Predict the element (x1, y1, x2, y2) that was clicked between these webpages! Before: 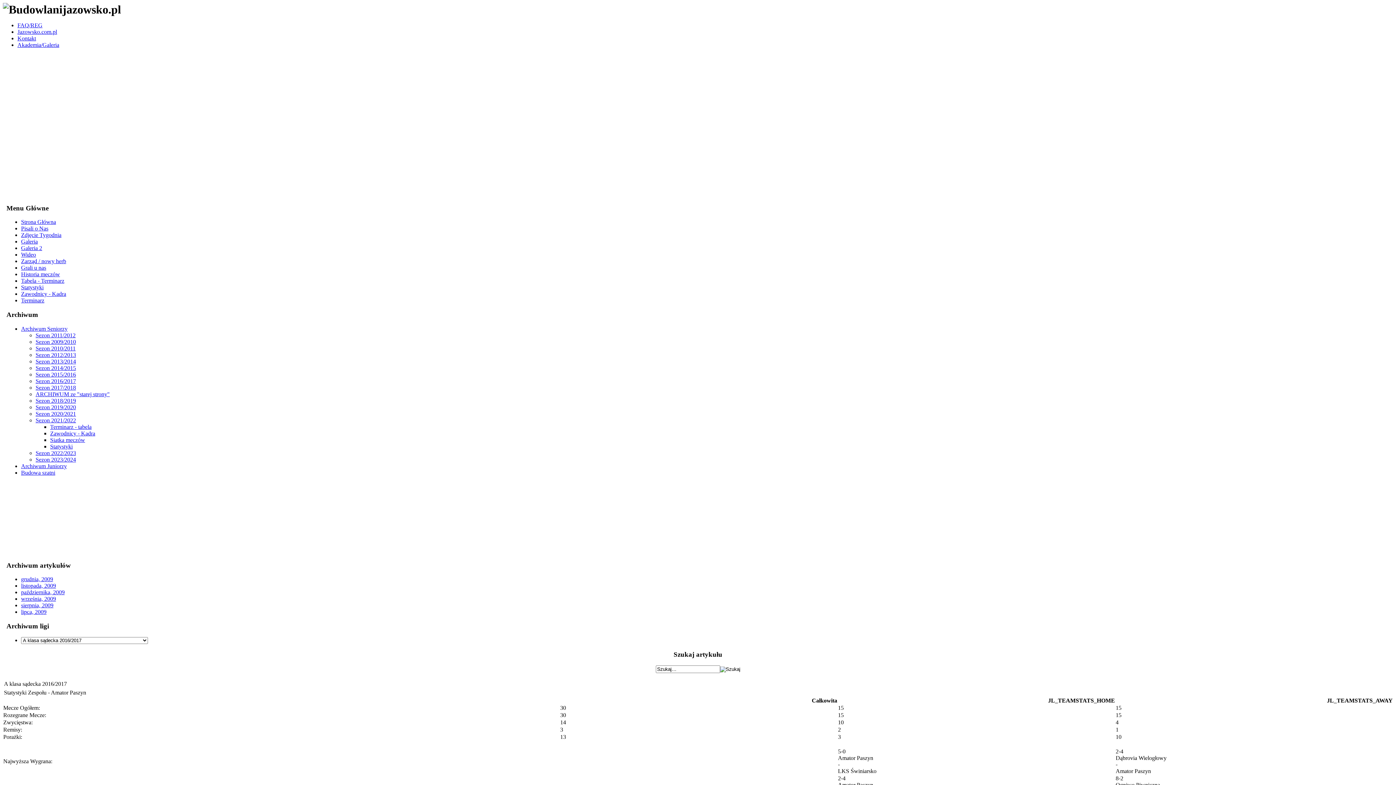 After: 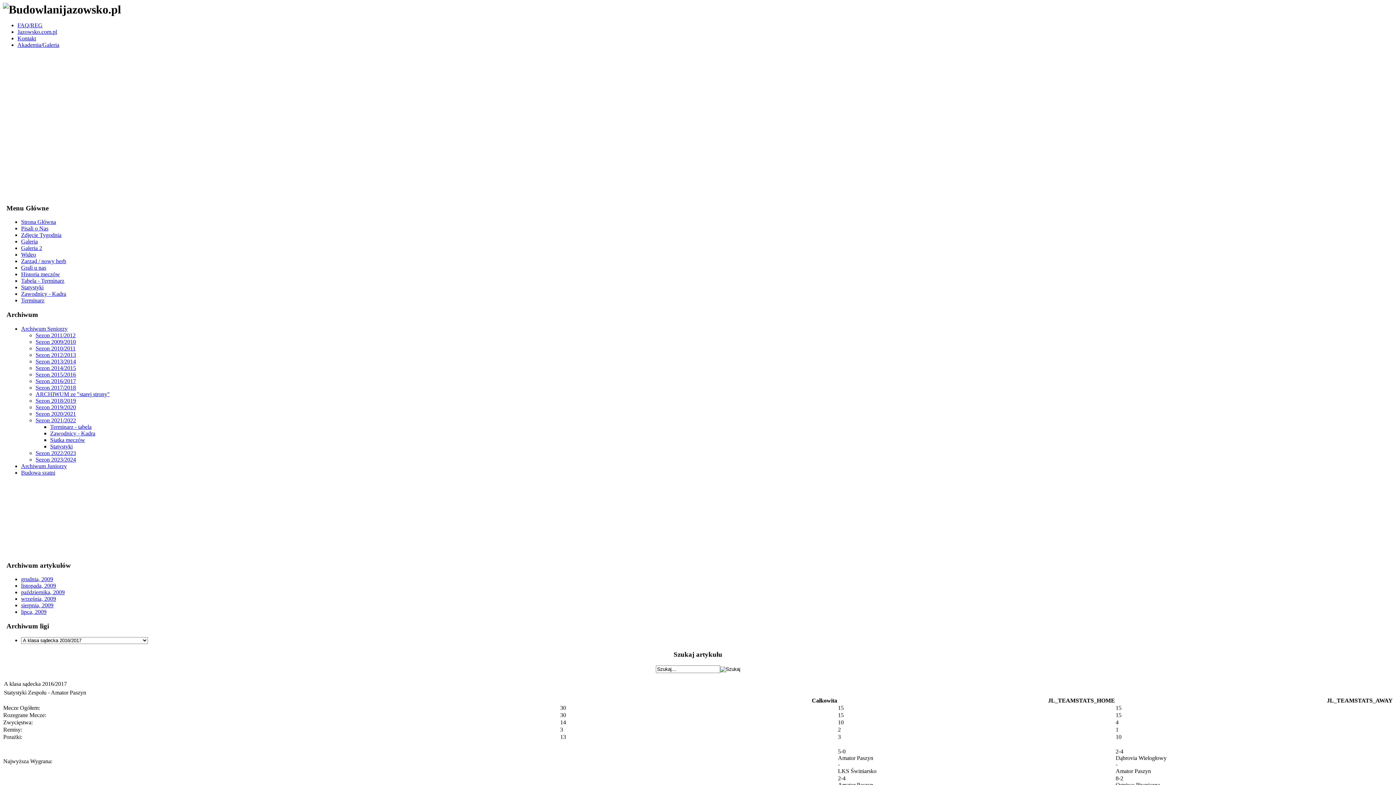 Action: bbox: (21, 245, 42, 251) label: Galeria 2